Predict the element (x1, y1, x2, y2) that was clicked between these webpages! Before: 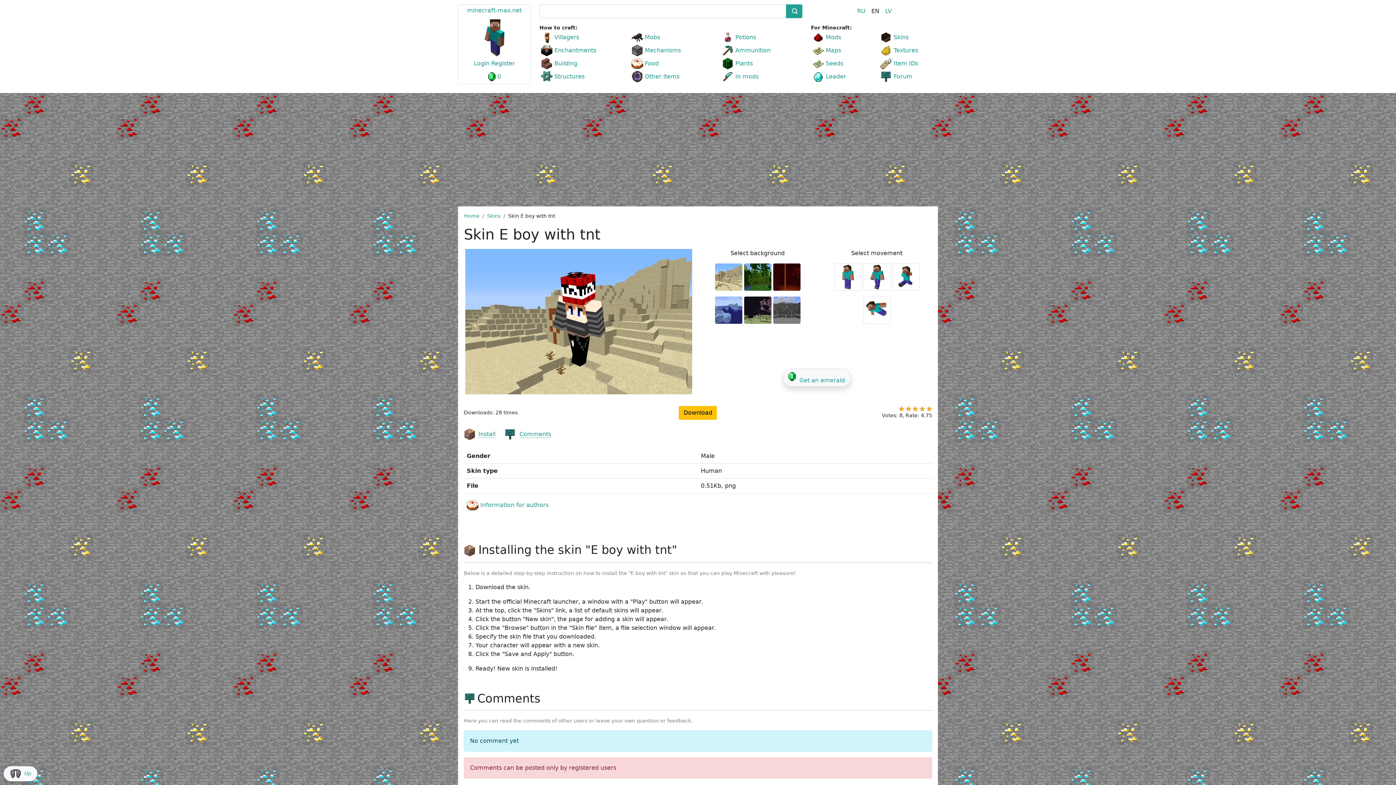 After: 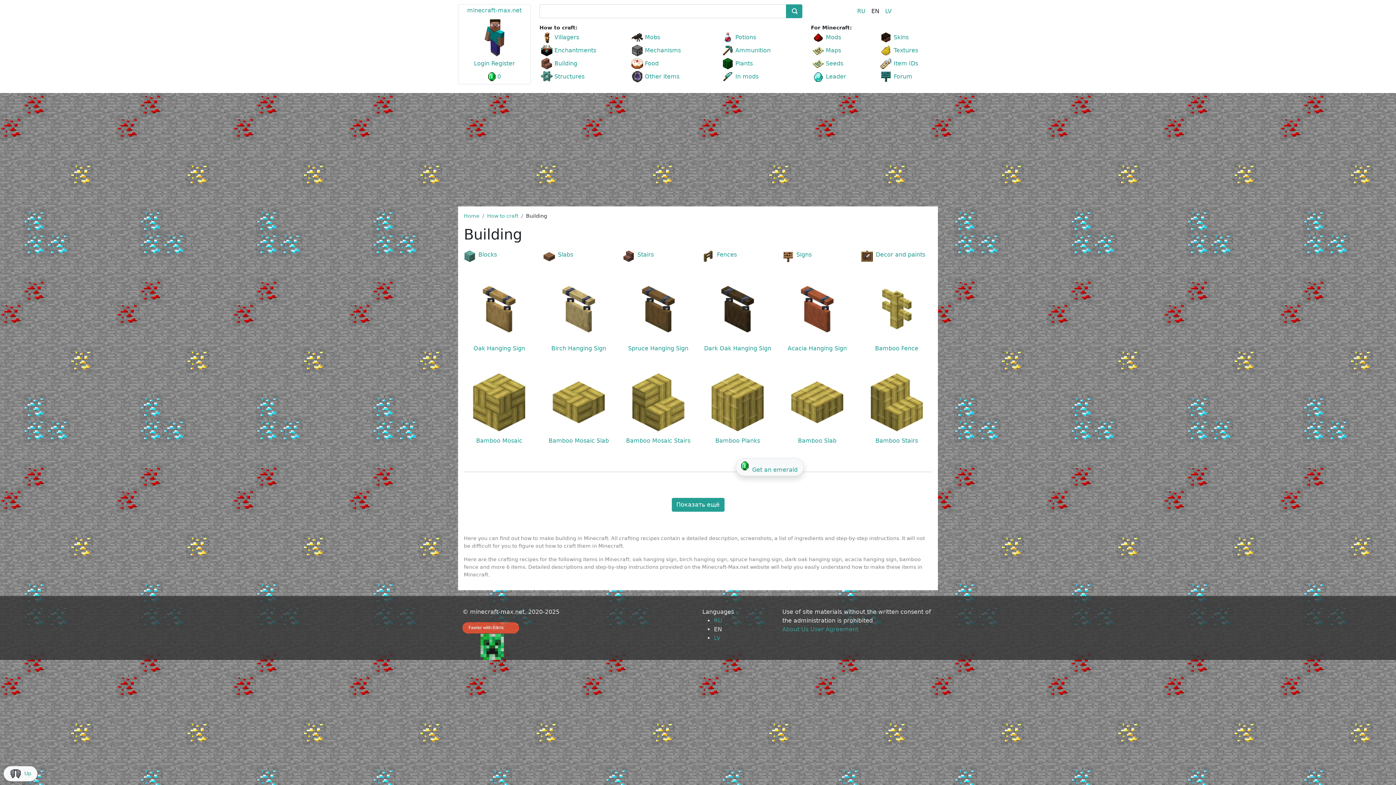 Action: label: Building bbox: (541, 57, 577, 69)